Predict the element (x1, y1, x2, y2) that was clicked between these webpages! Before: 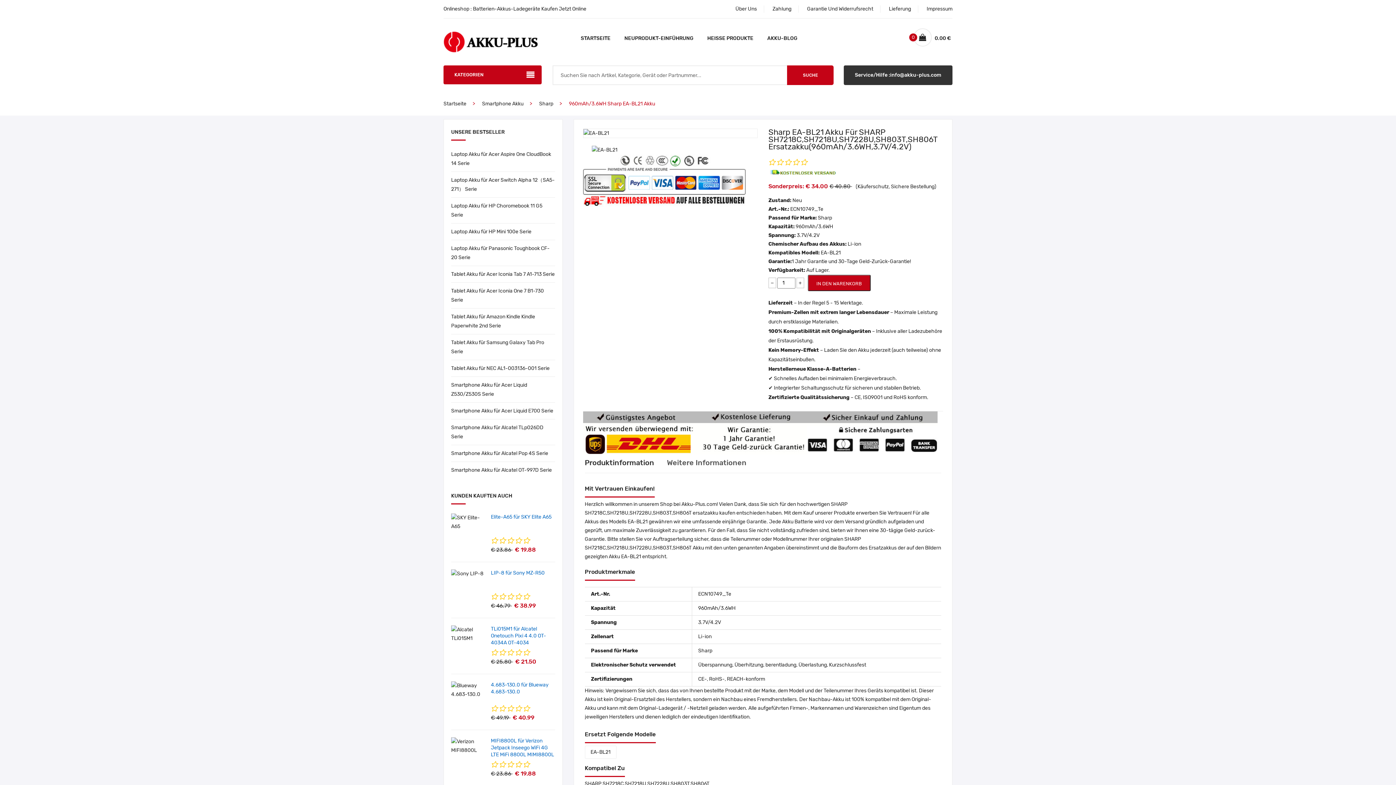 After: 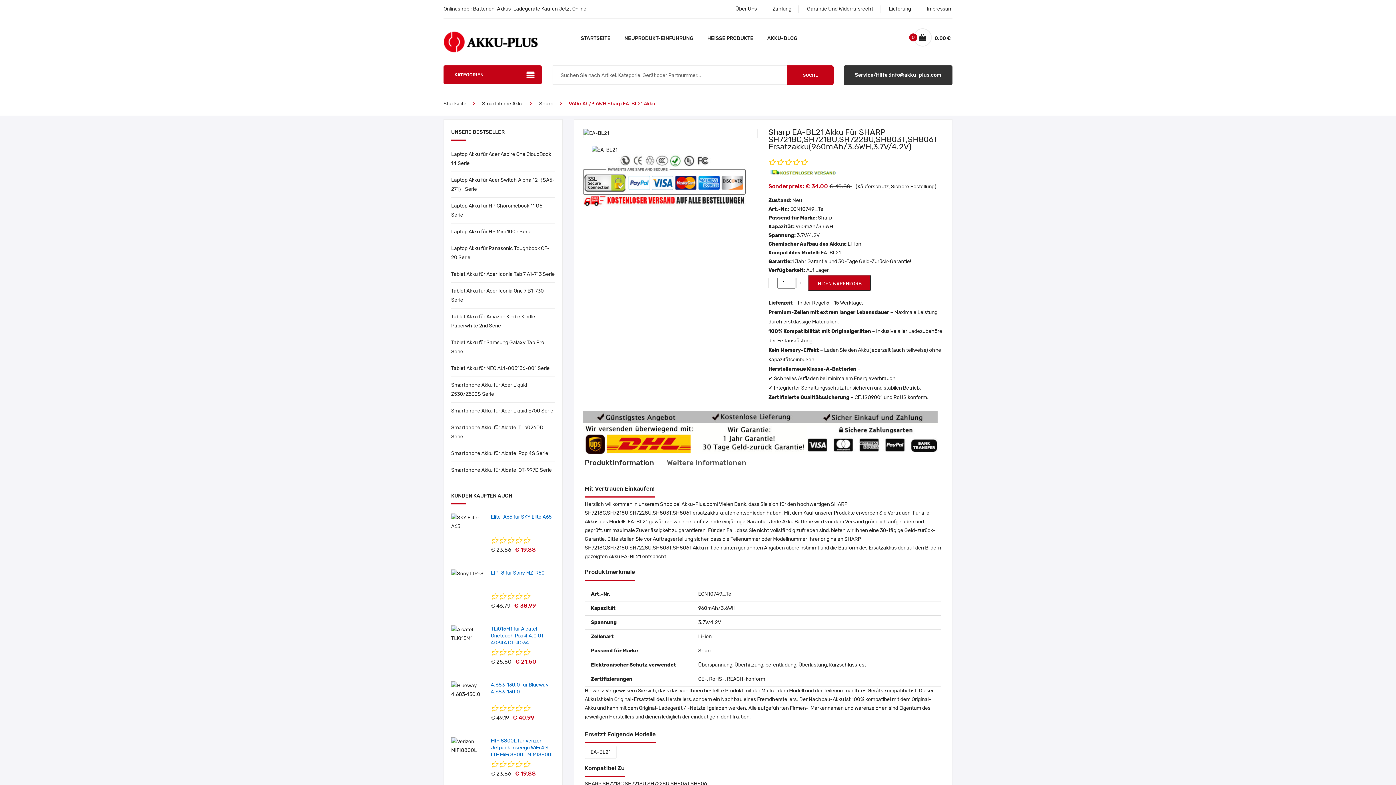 Action: bbox: (498, 760, 505, 769)